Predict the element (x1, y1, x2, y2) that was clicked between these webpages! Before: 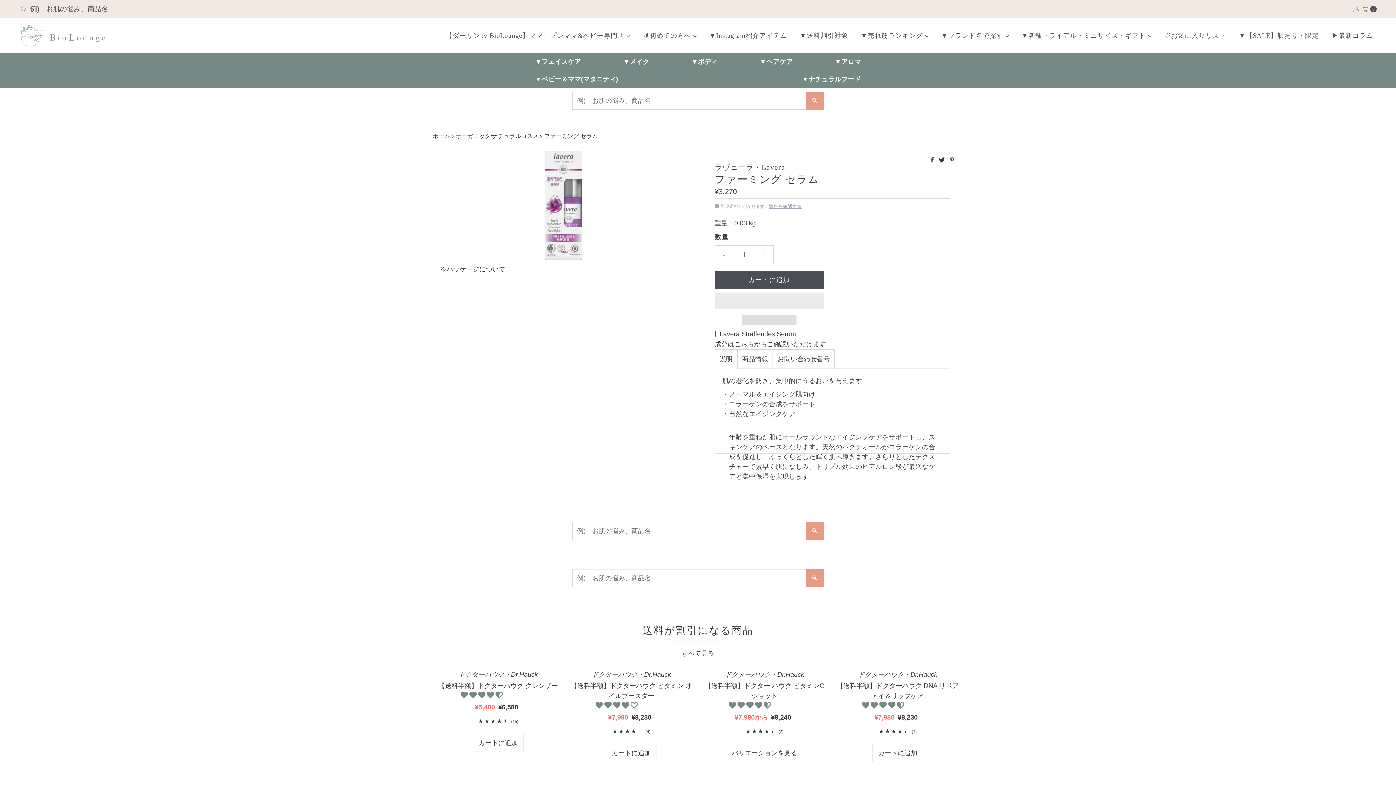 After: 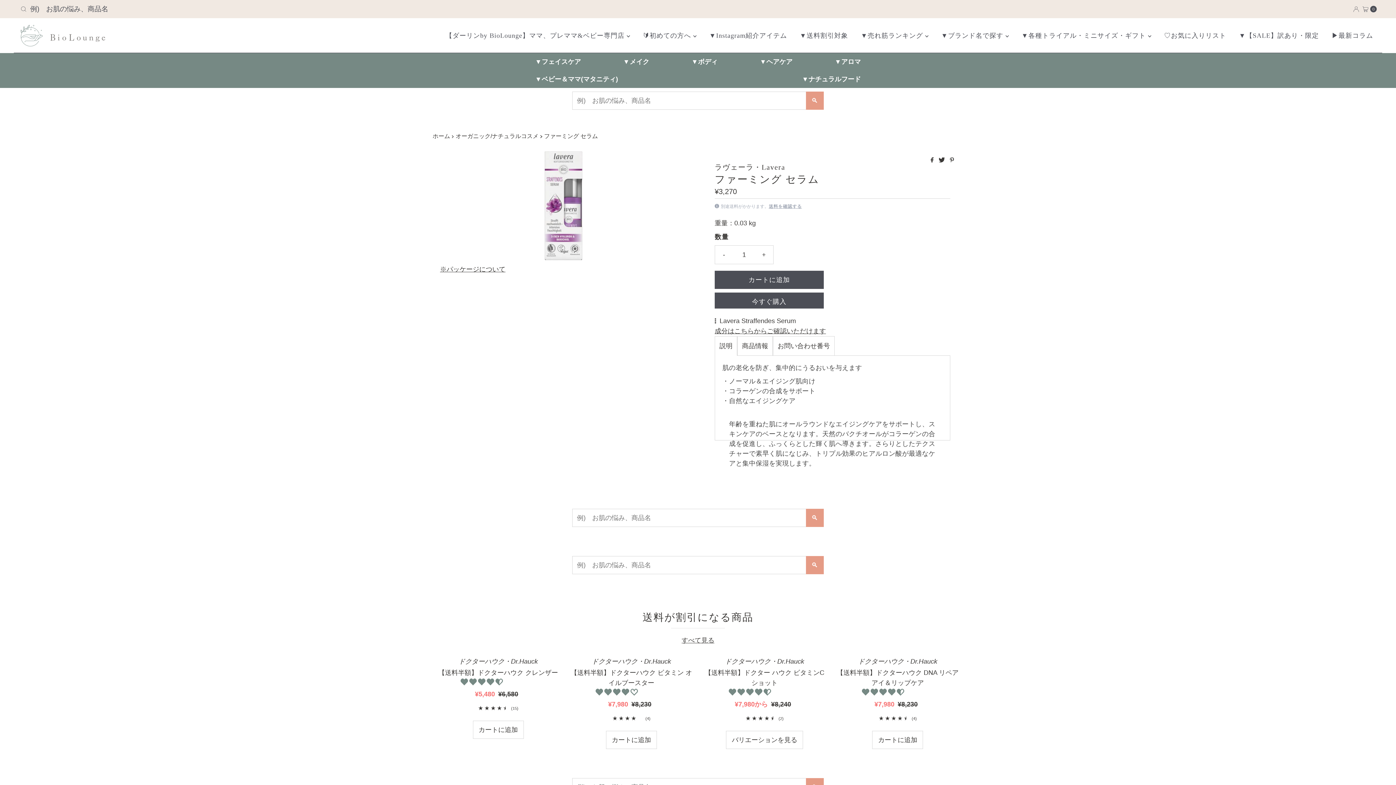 Action: label:   bbox: (714, 292, 824, 308)